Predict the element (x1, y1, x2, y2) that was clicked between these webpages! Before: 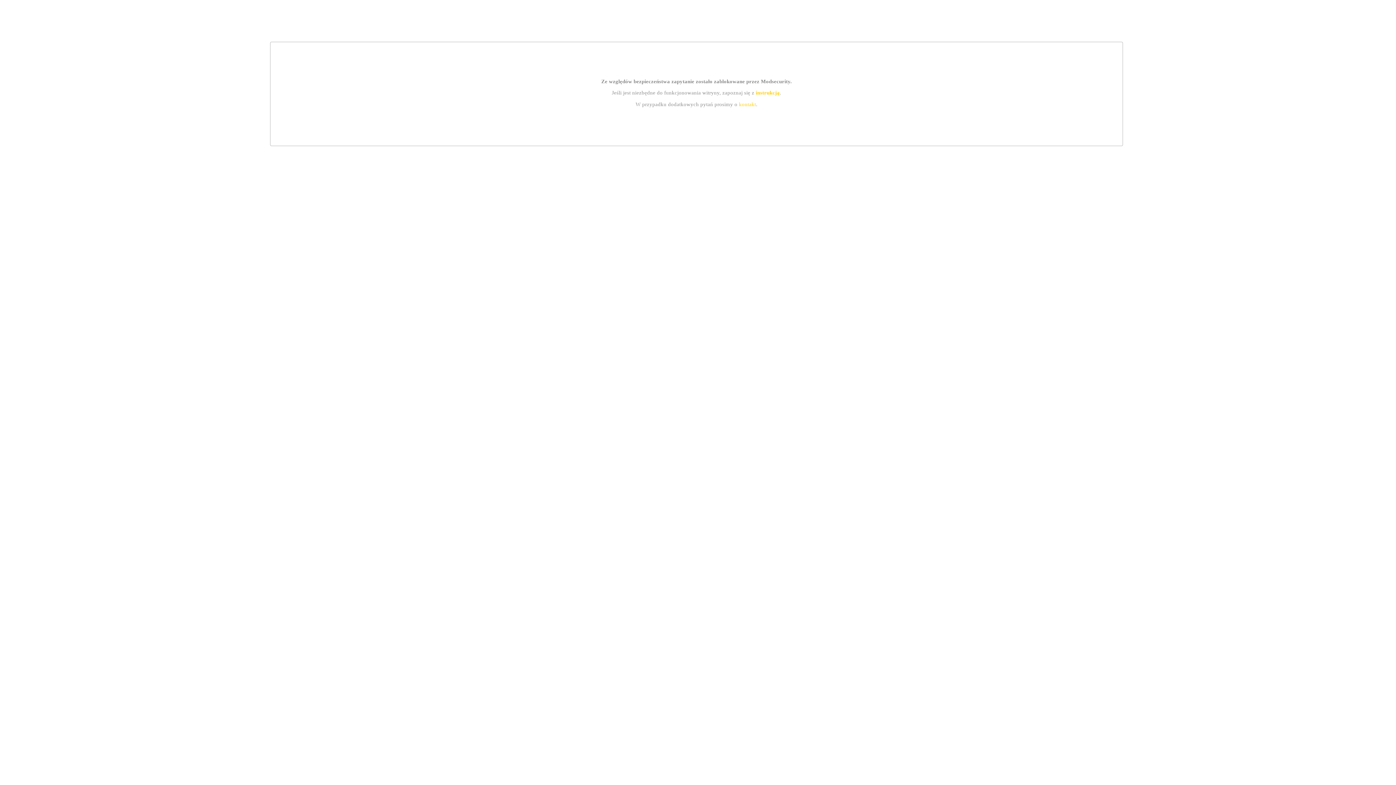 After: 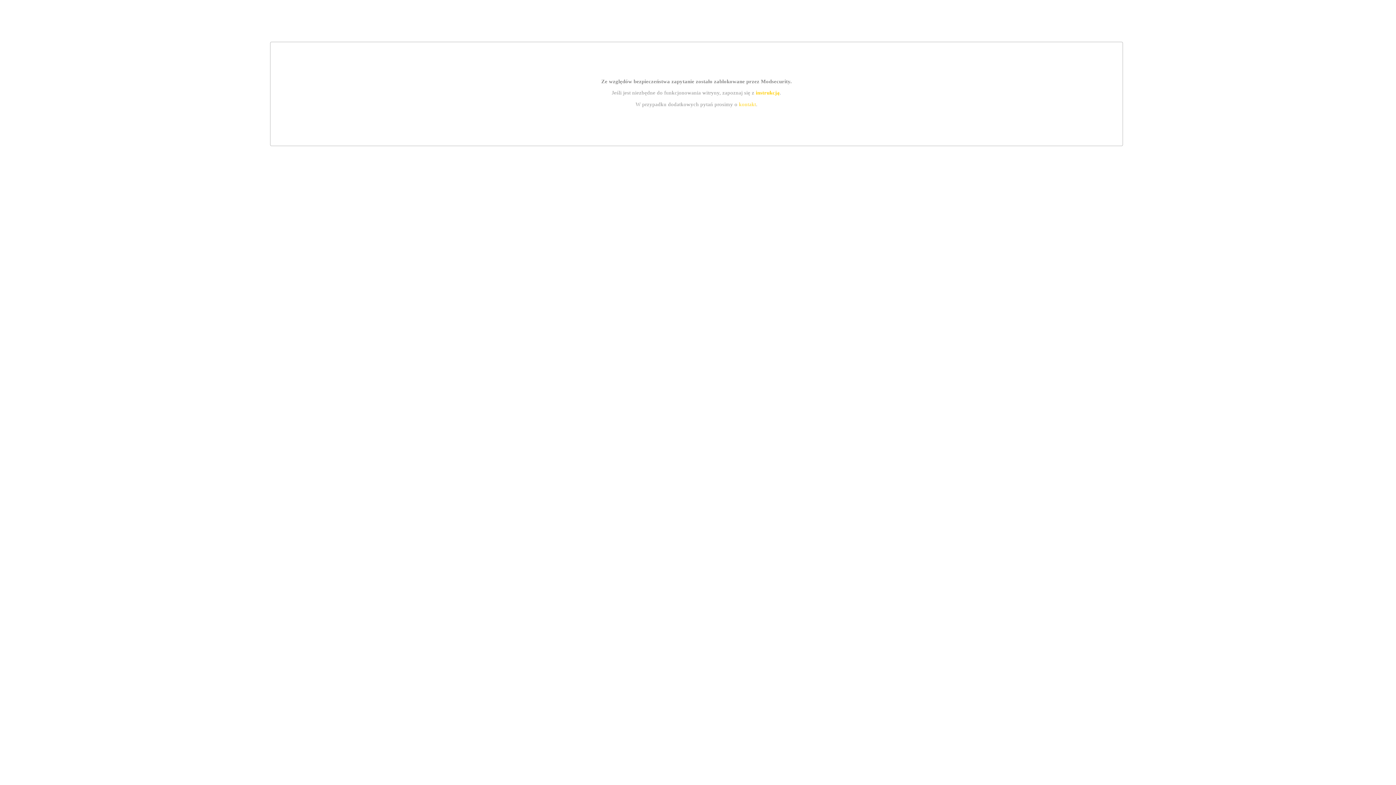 Action: bbox: (739, 101, 756, 107) label: kontakt